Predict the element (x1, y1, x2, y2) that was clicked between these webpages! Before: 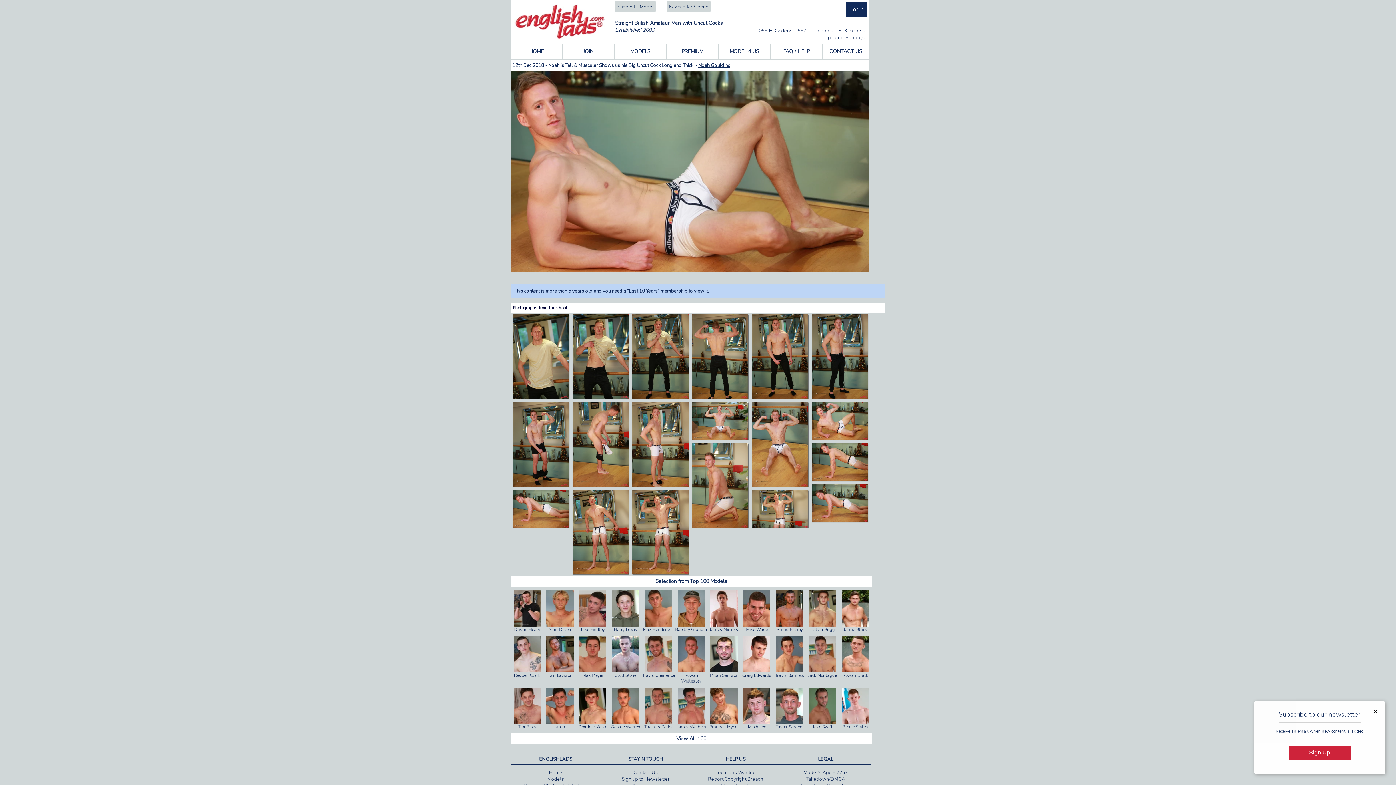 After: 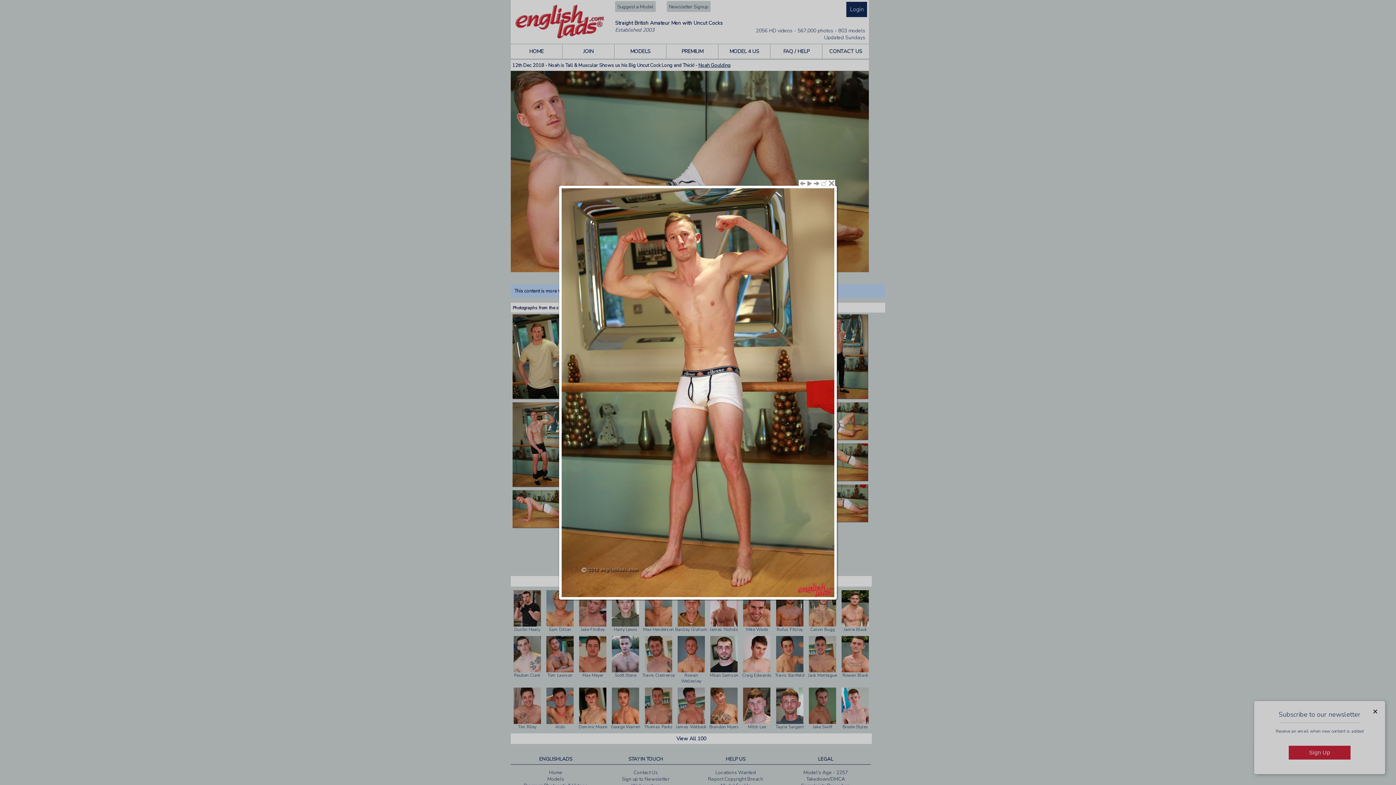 Action: bbox: (632, 570, 688, 576)